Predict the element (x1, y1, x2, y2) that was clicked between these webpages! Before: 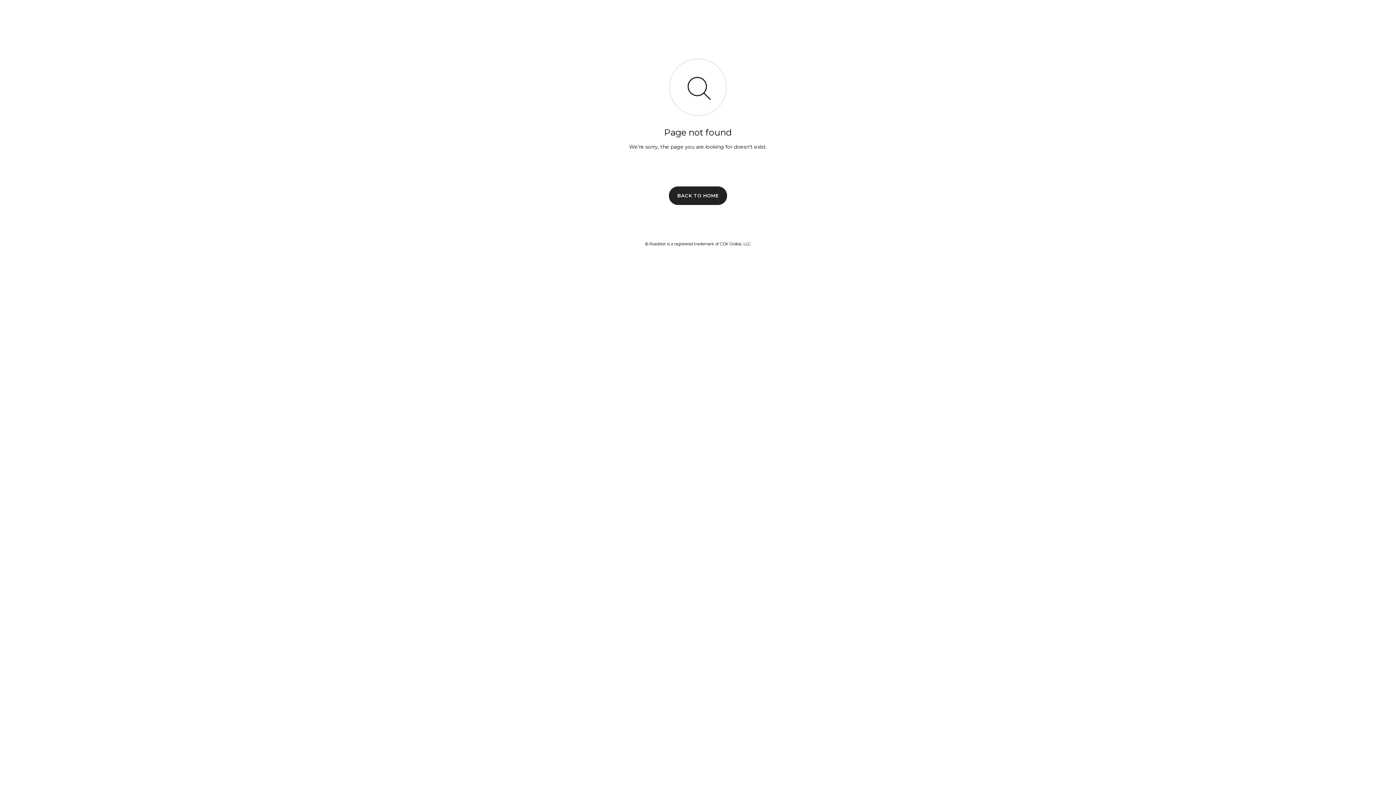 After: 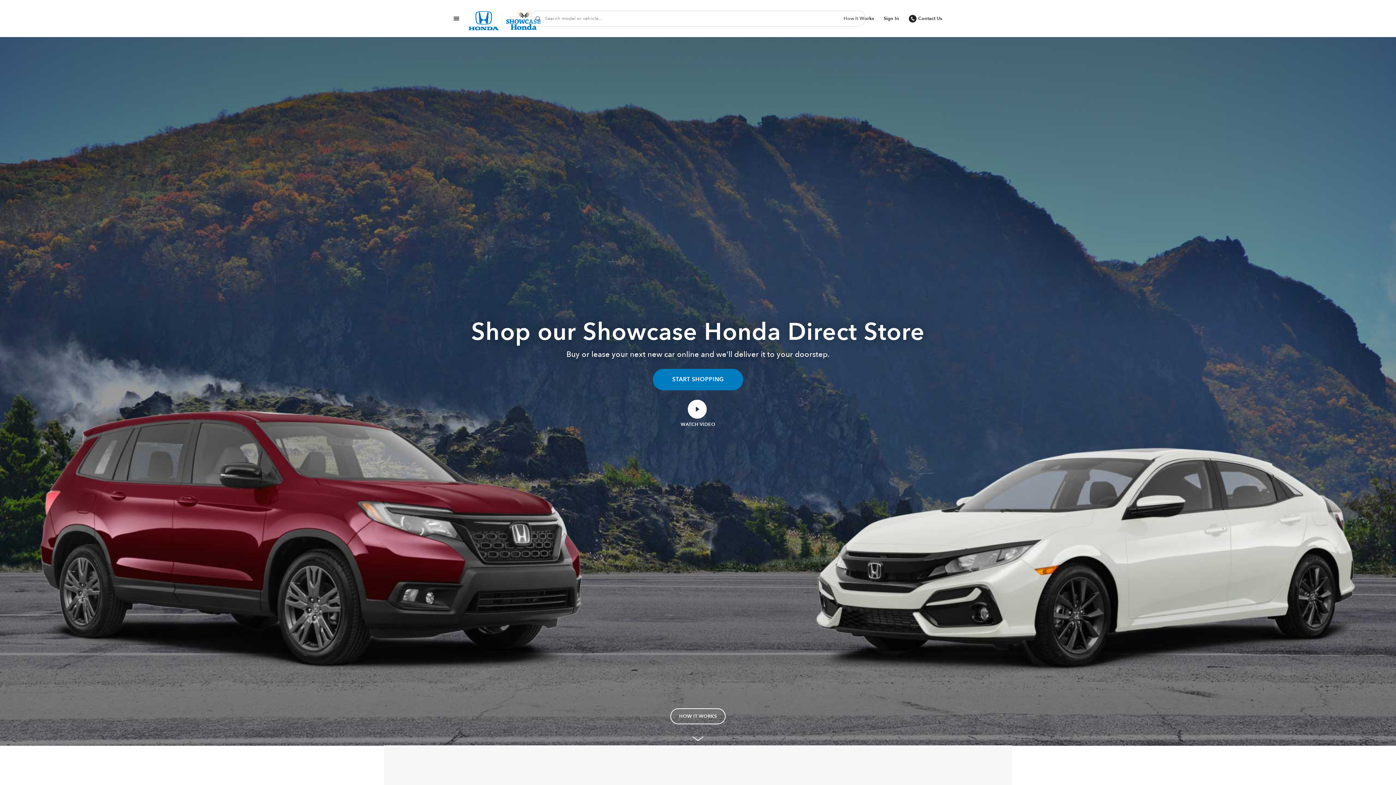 Action: label: BACK TO HOME bbox: (669, 186, 727, 204)